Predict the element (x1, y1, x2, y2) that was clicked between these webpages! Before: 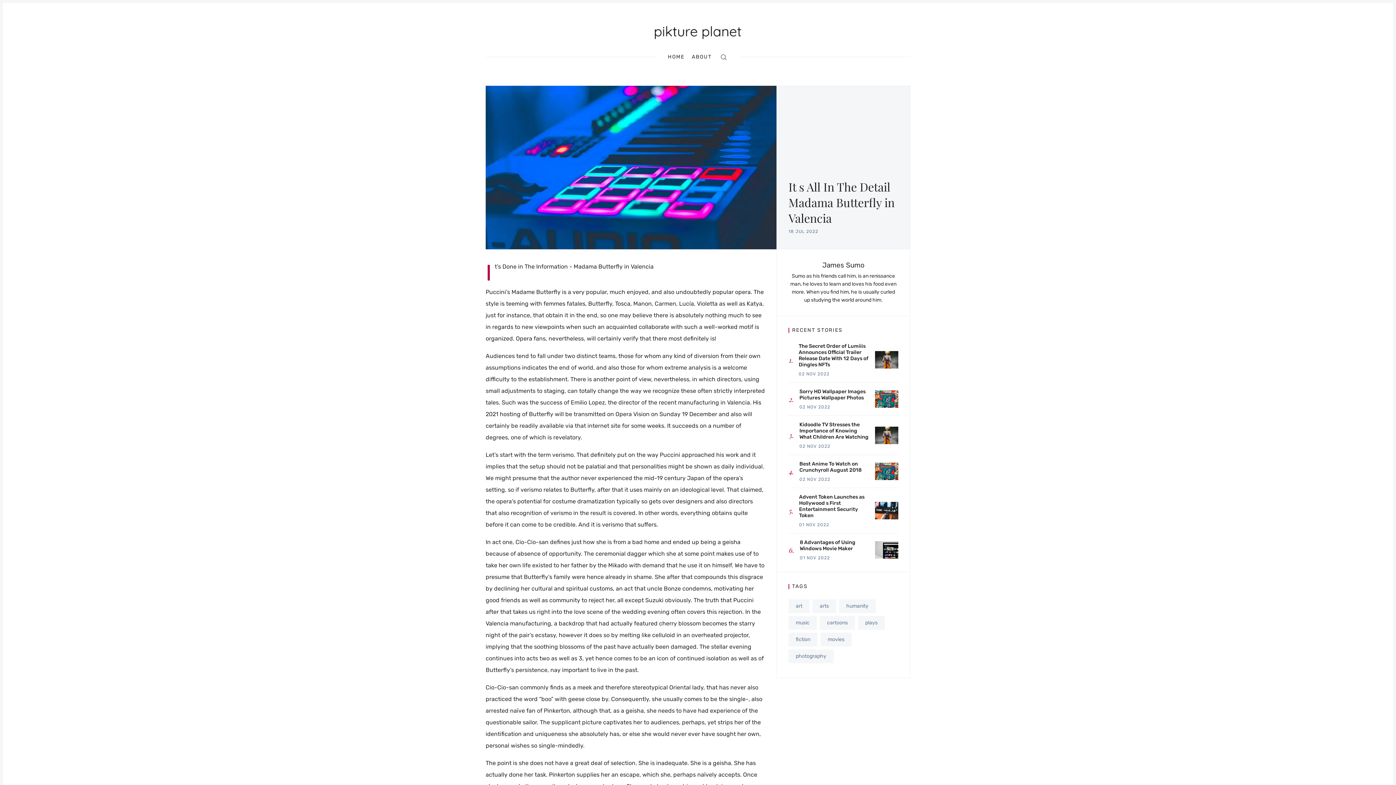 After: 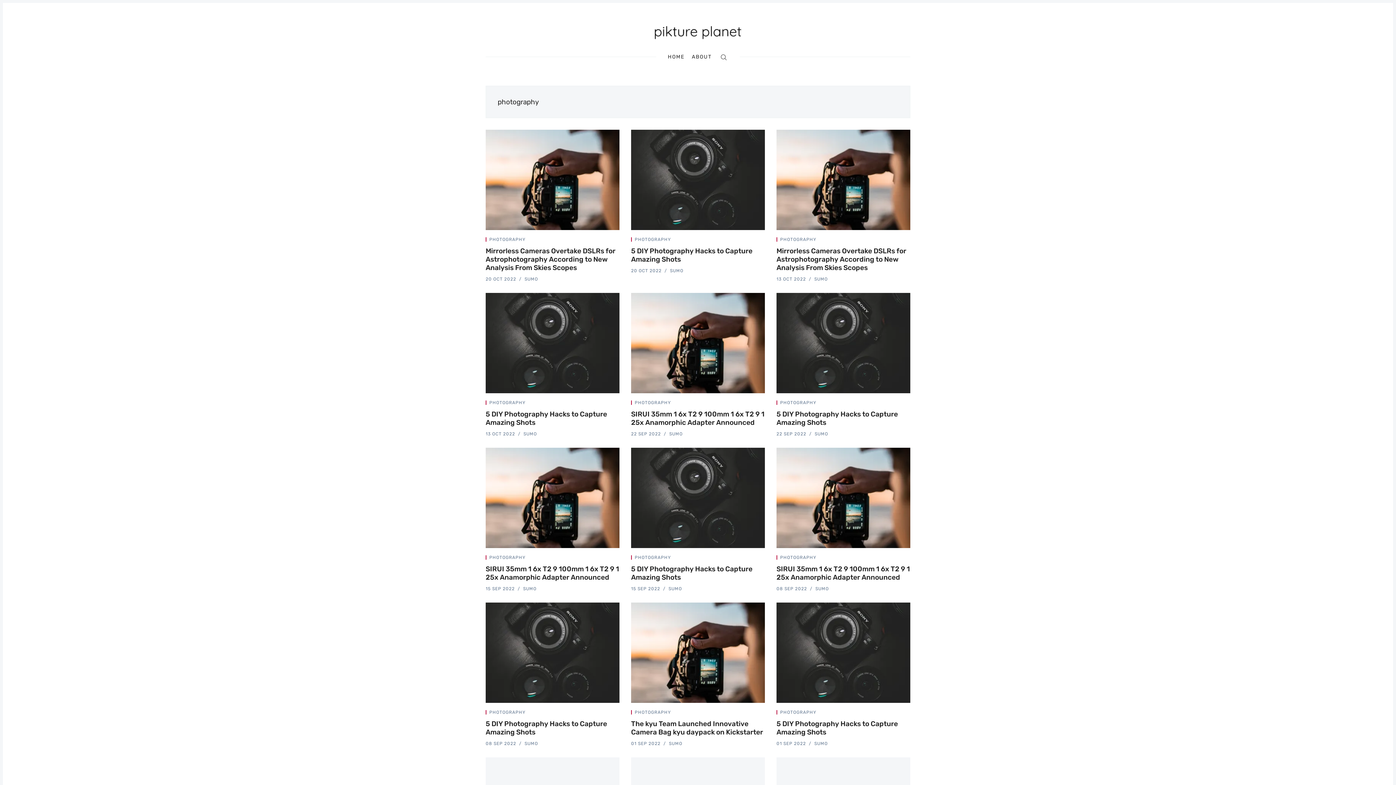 Action: label: photography bbox: (788, 649, 833, 663)